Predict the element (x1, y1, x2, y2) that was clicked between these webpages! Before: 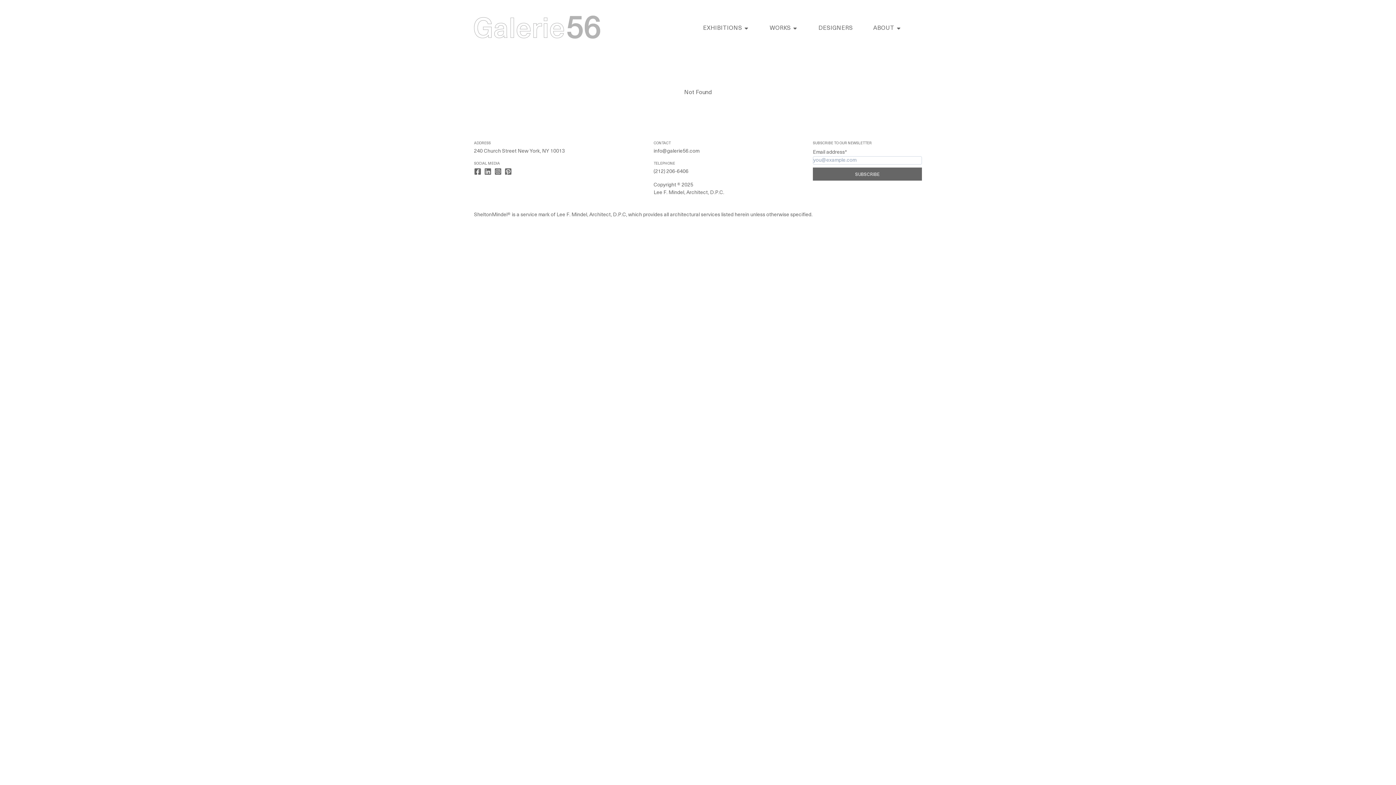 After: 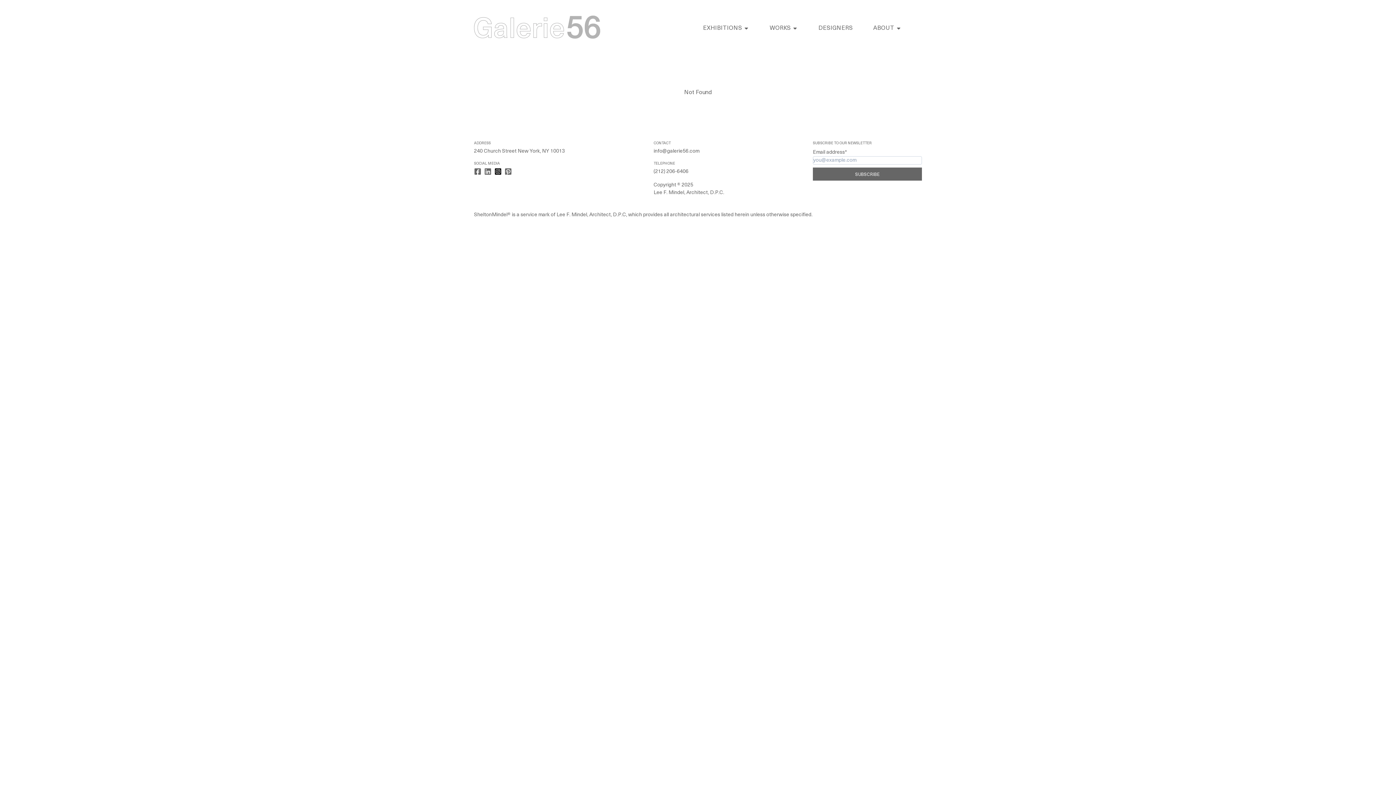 Action: bbox: (494, 168, 501, 175)